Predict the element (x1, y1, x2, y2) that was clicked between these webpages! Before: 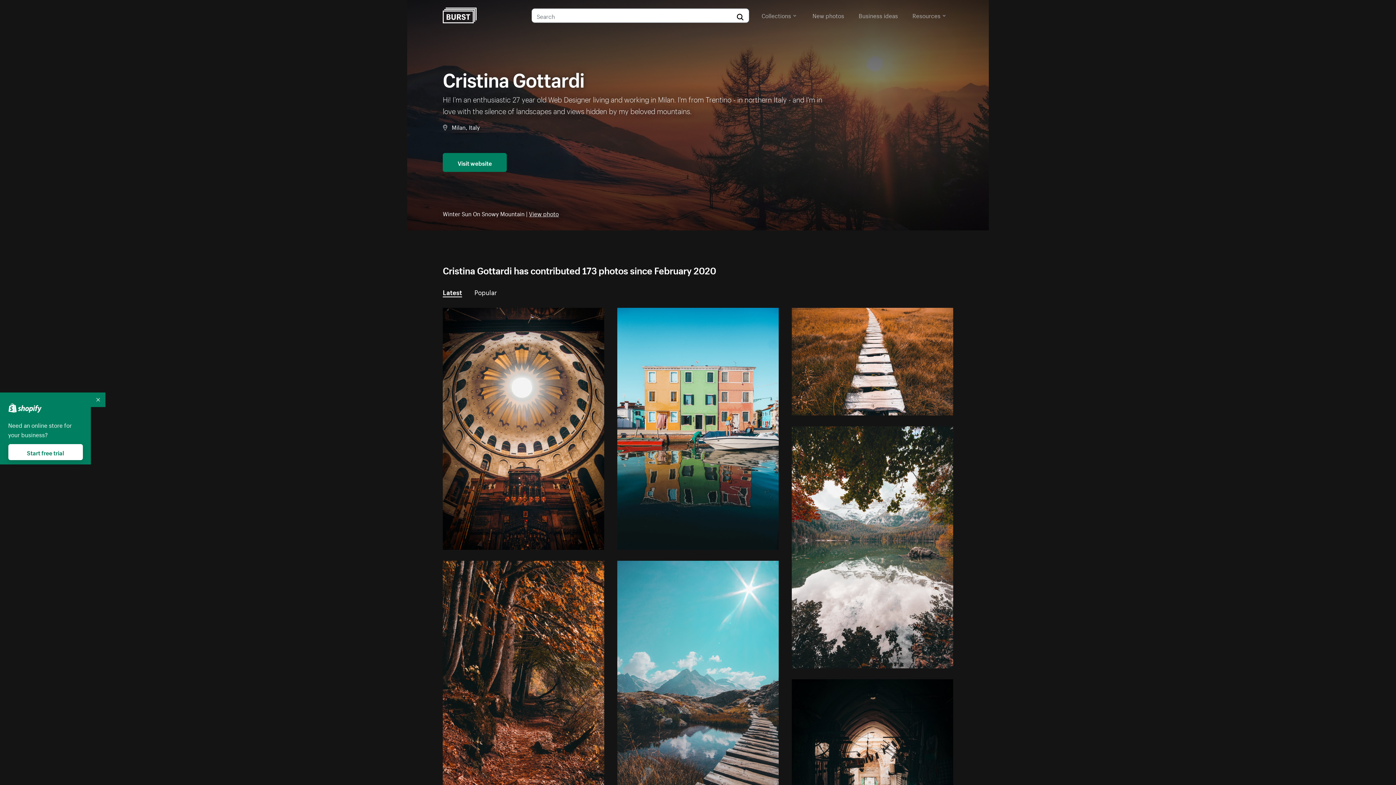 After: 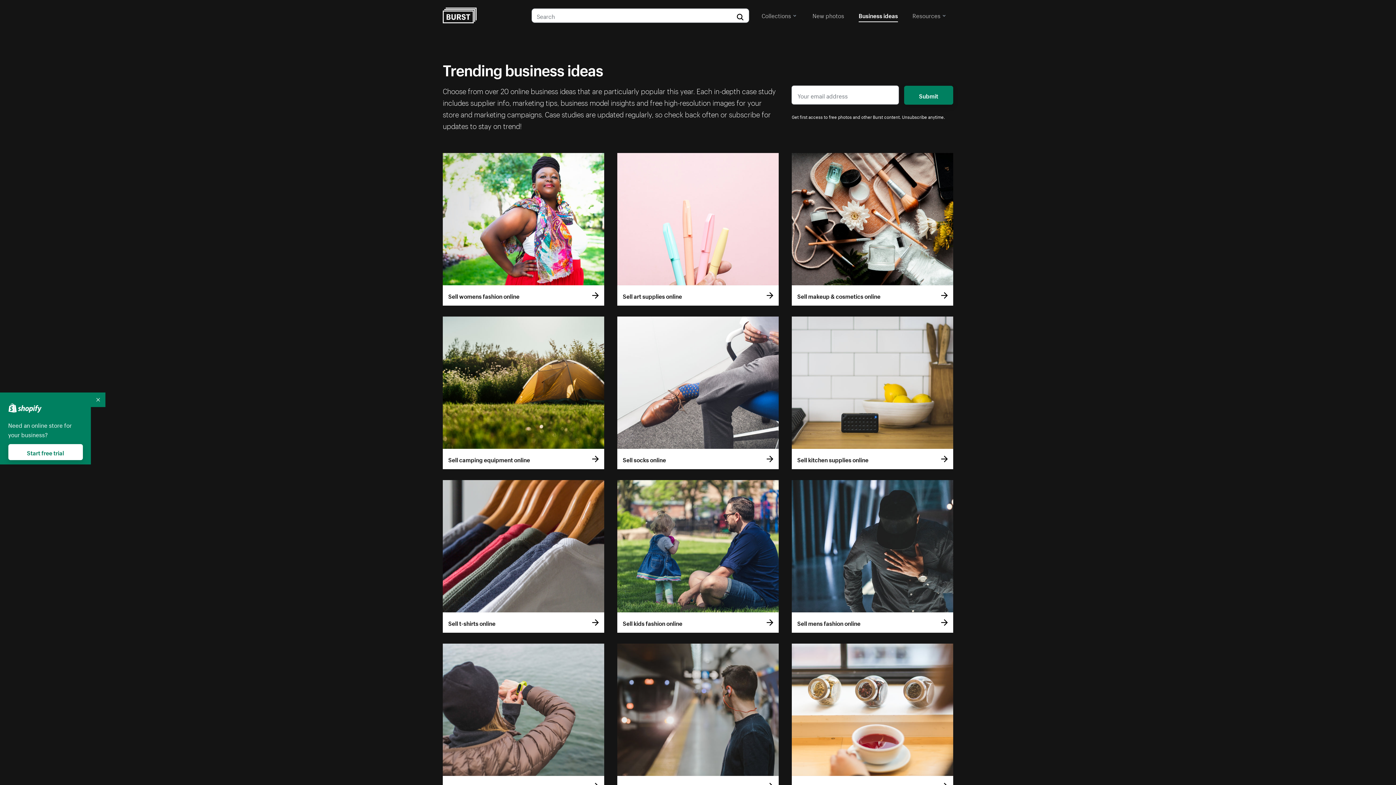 Action: label: Business ideas bbox: (858, 8, 898, 21)